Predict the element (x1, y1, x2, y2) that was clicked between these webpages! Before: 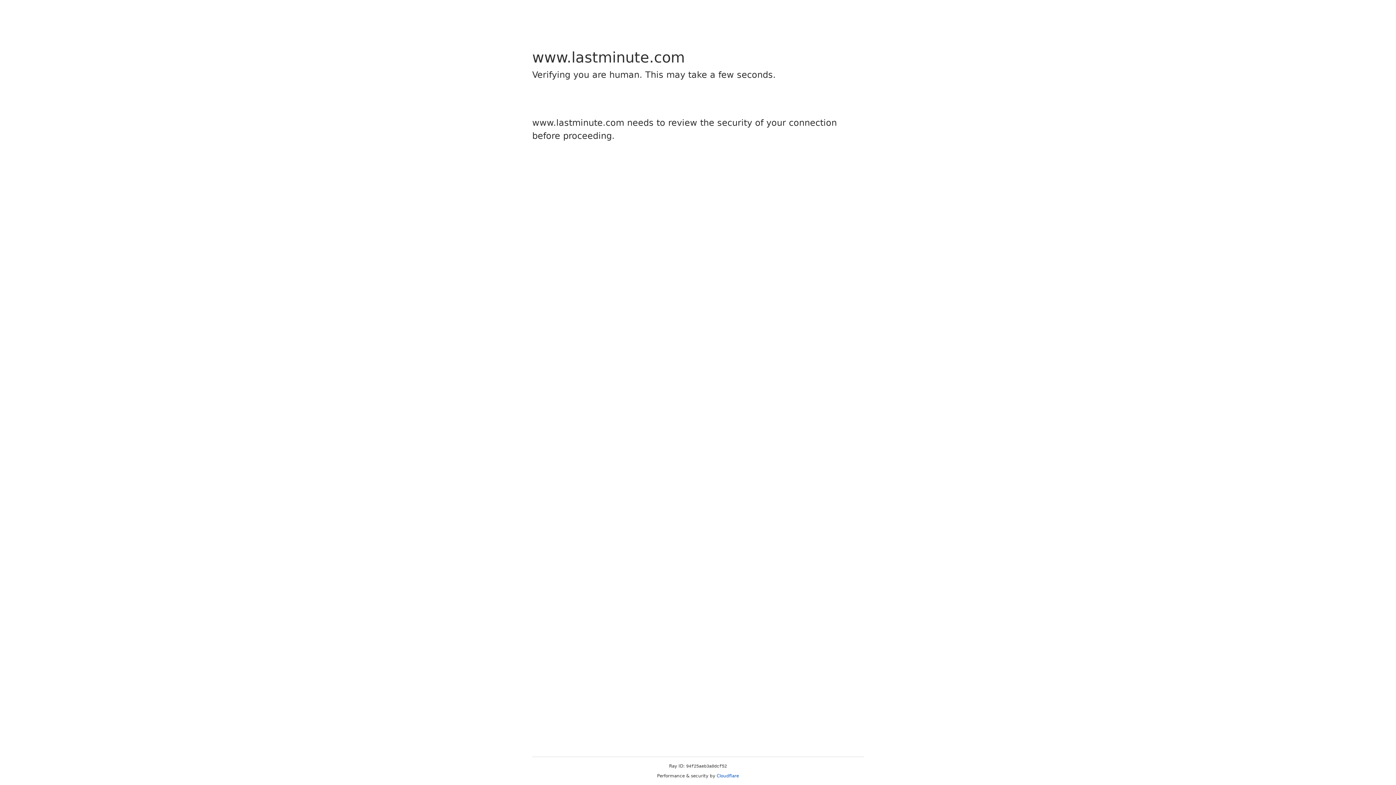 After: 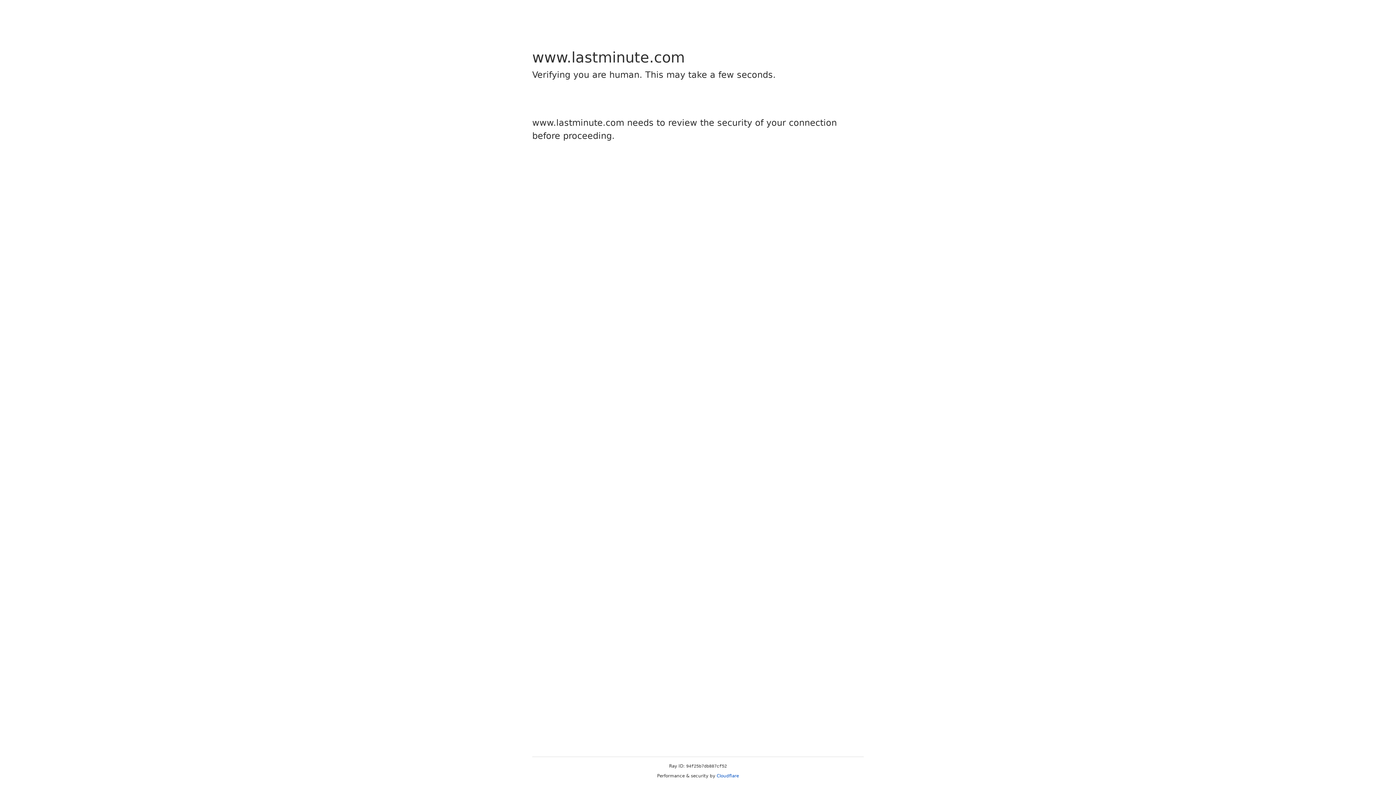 Action: bbox: (716, 773, 739, 778) label: Cloudflare